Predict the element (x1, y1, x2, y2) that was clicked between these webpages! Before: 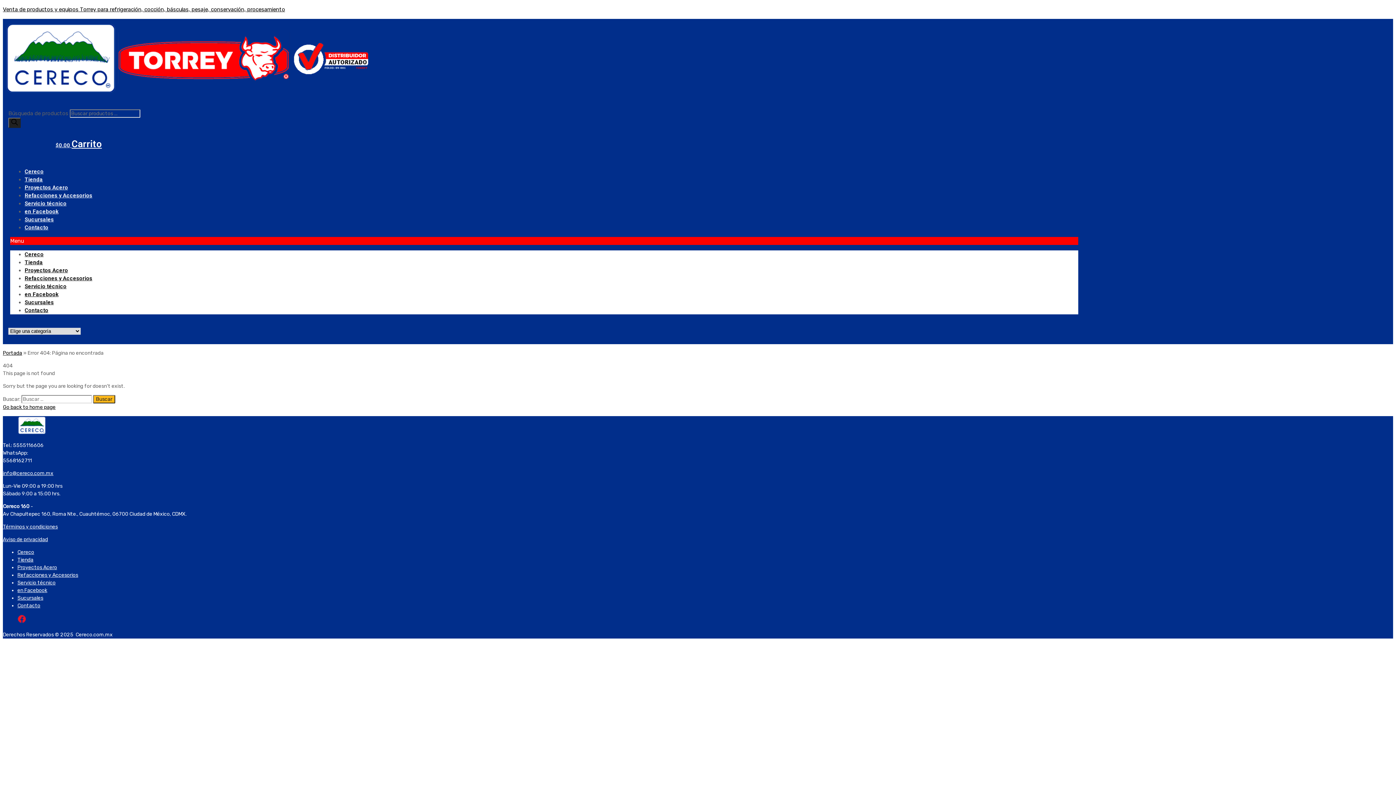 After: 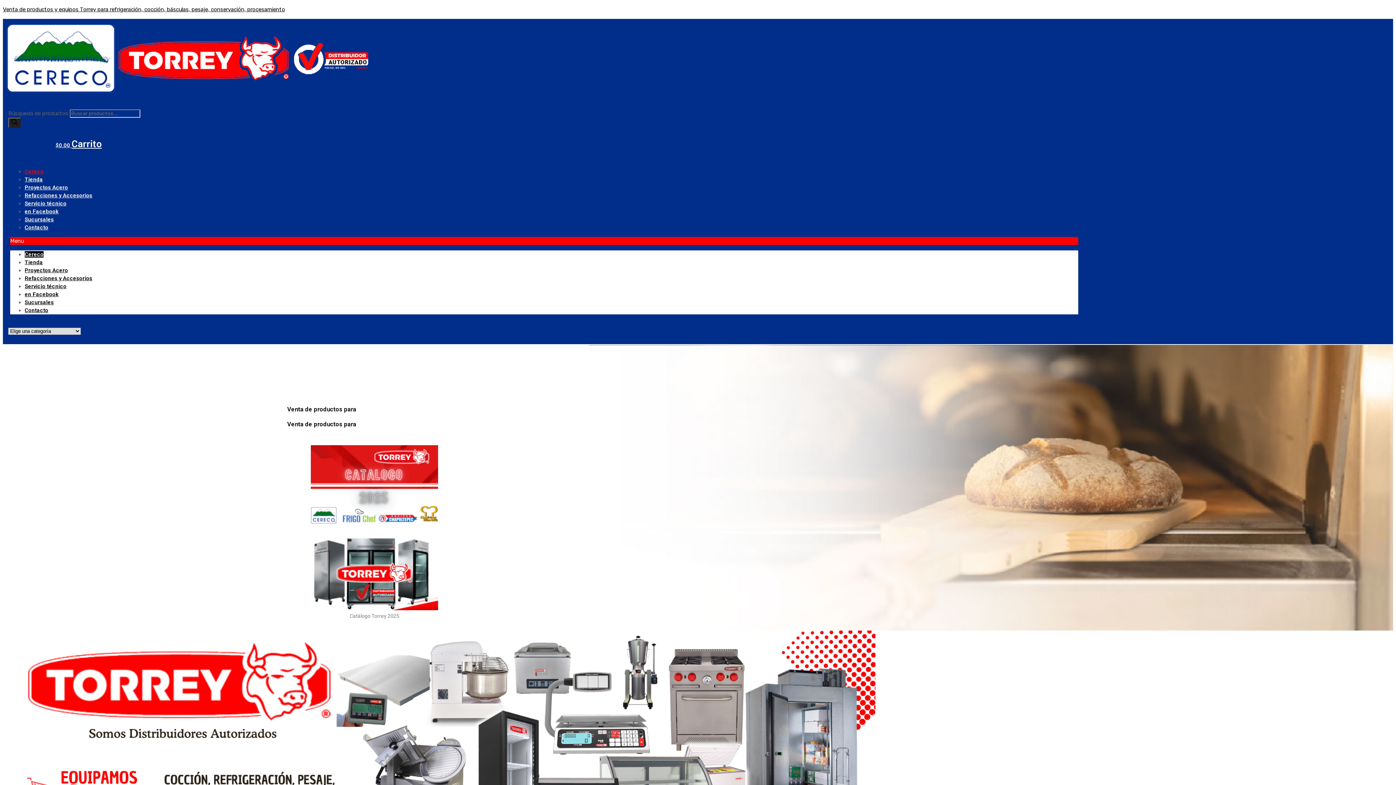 Action: label: Portada bbox: (2, 350, 22, 356)